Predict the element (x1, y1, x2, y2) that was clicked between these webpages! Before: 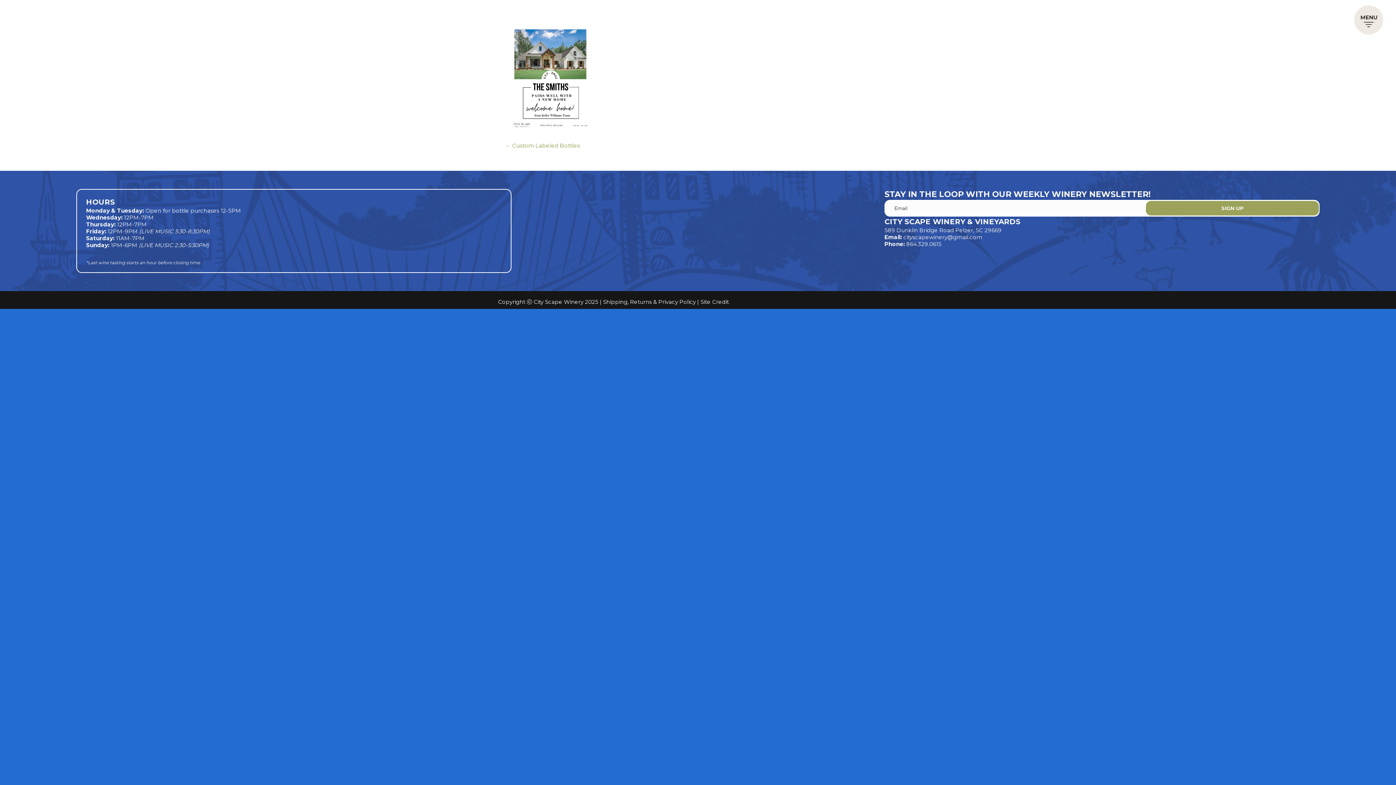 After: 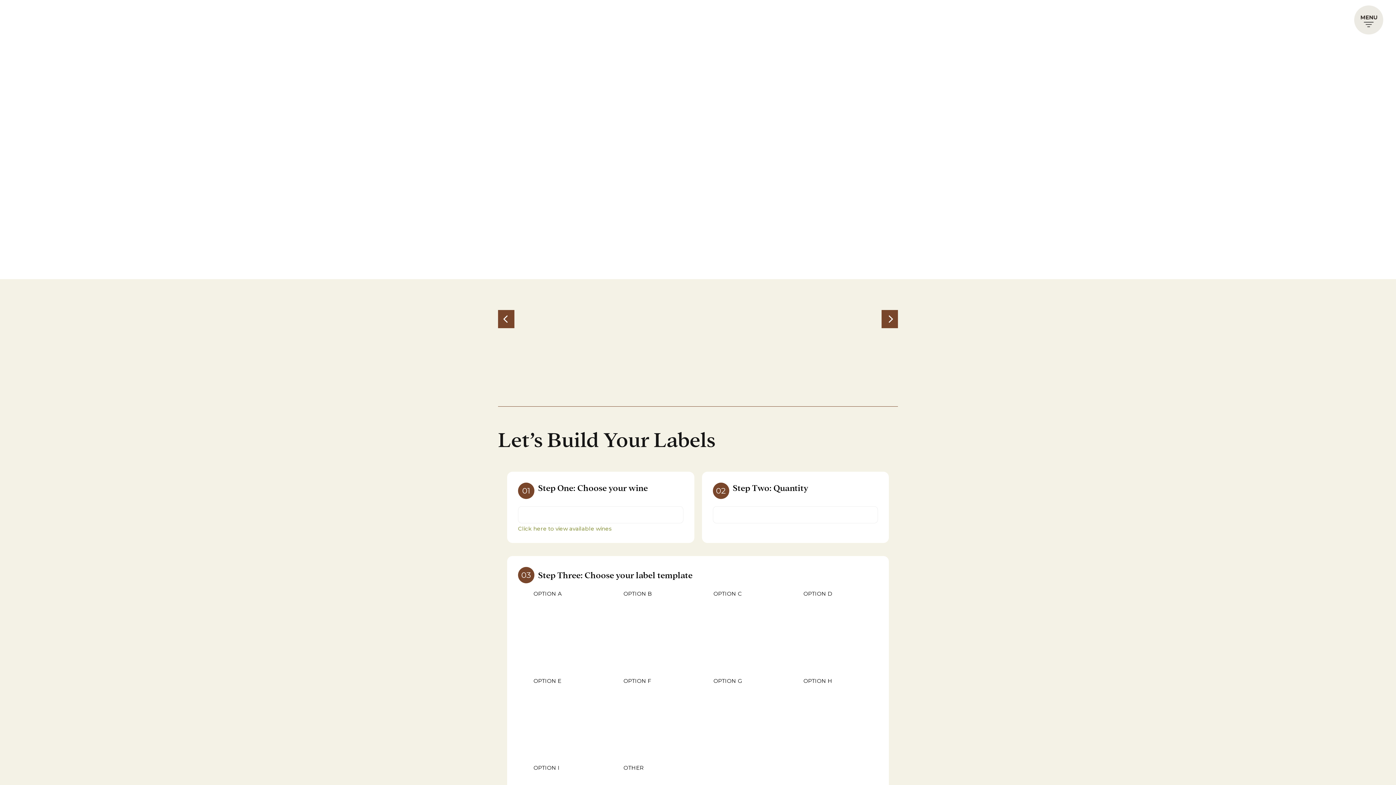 Action: label: ← Custom Labeled Bottles bbox: (505, 142, 580, 148)